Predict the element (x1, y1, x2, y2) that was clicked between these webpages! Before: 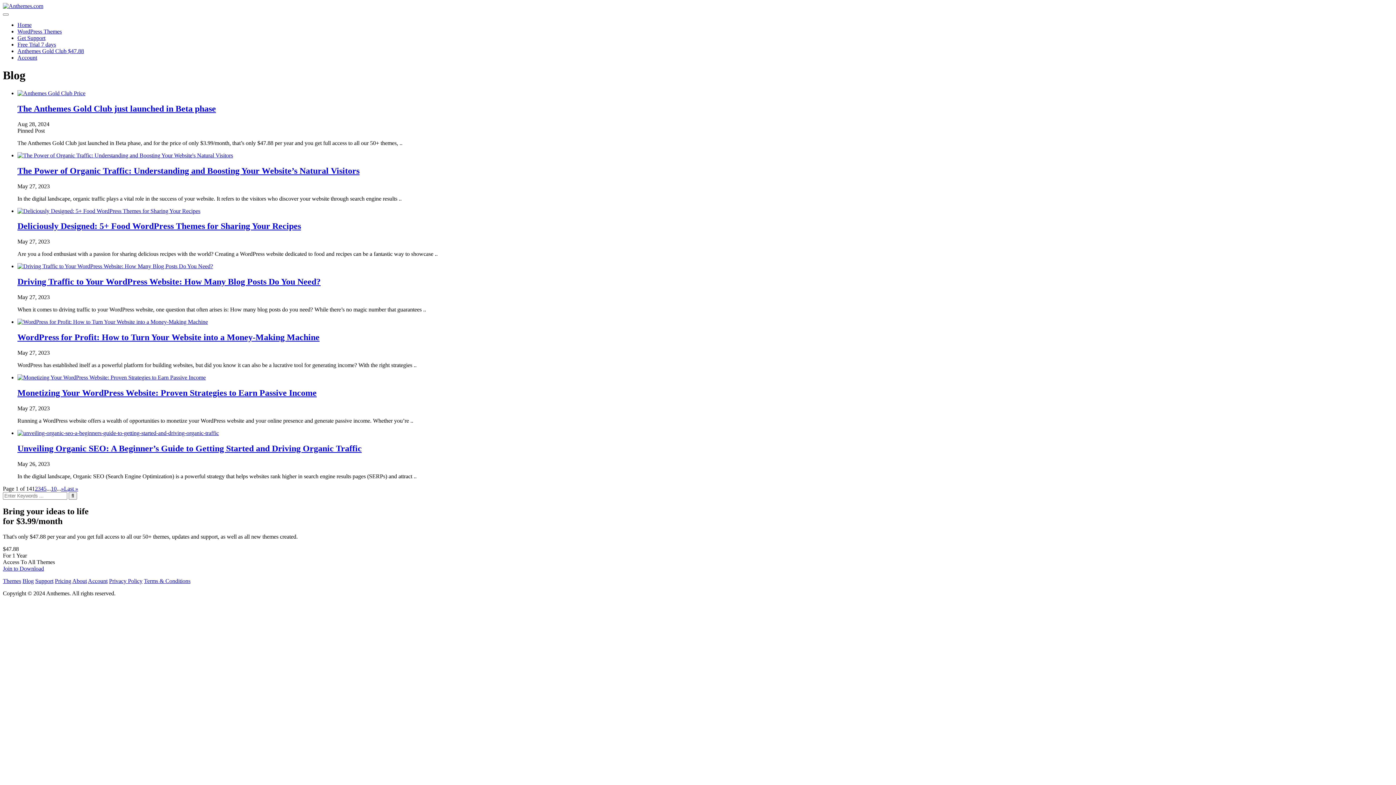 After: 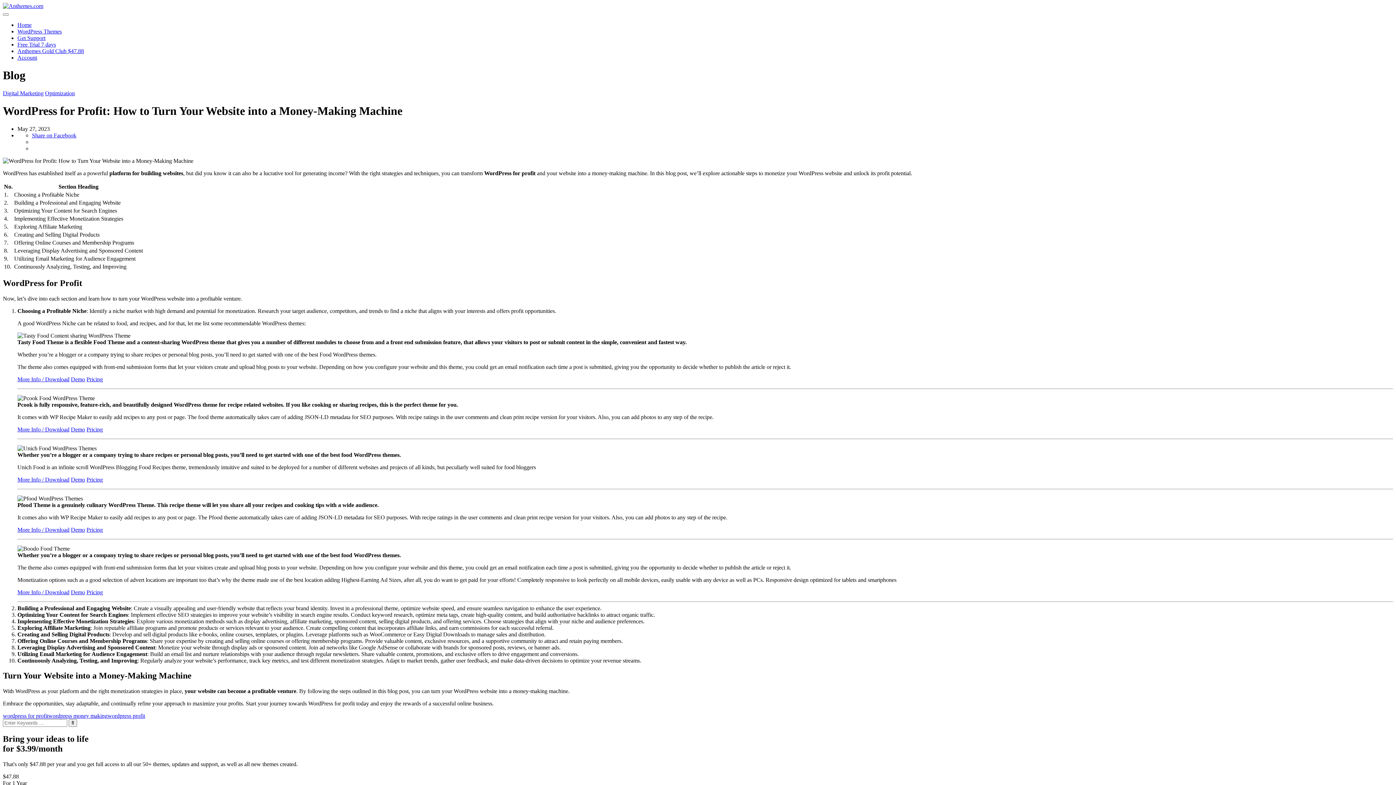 Action: label: WordPress for Profit: How to Turn Your Website into a Money-Making Machine bbox: (17, 332, 319, 342)